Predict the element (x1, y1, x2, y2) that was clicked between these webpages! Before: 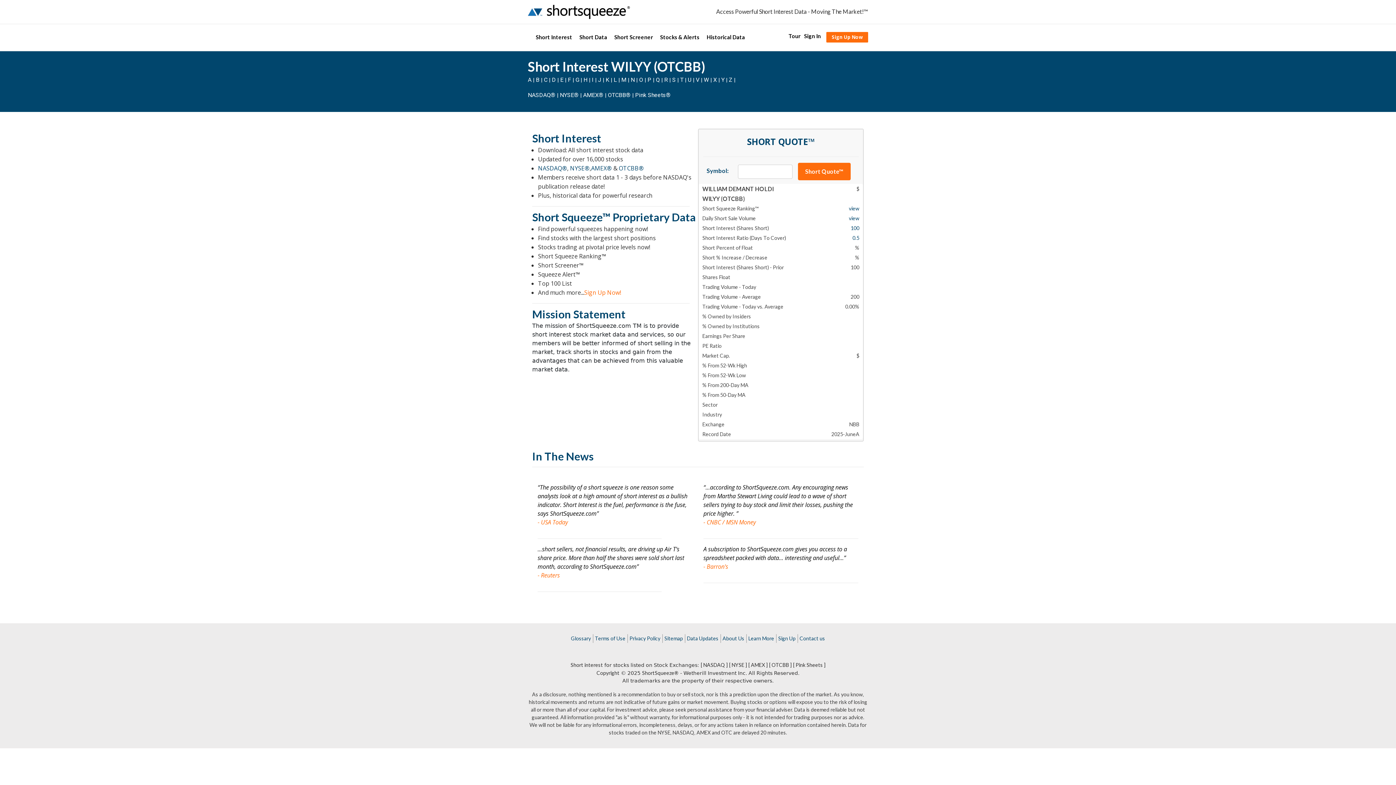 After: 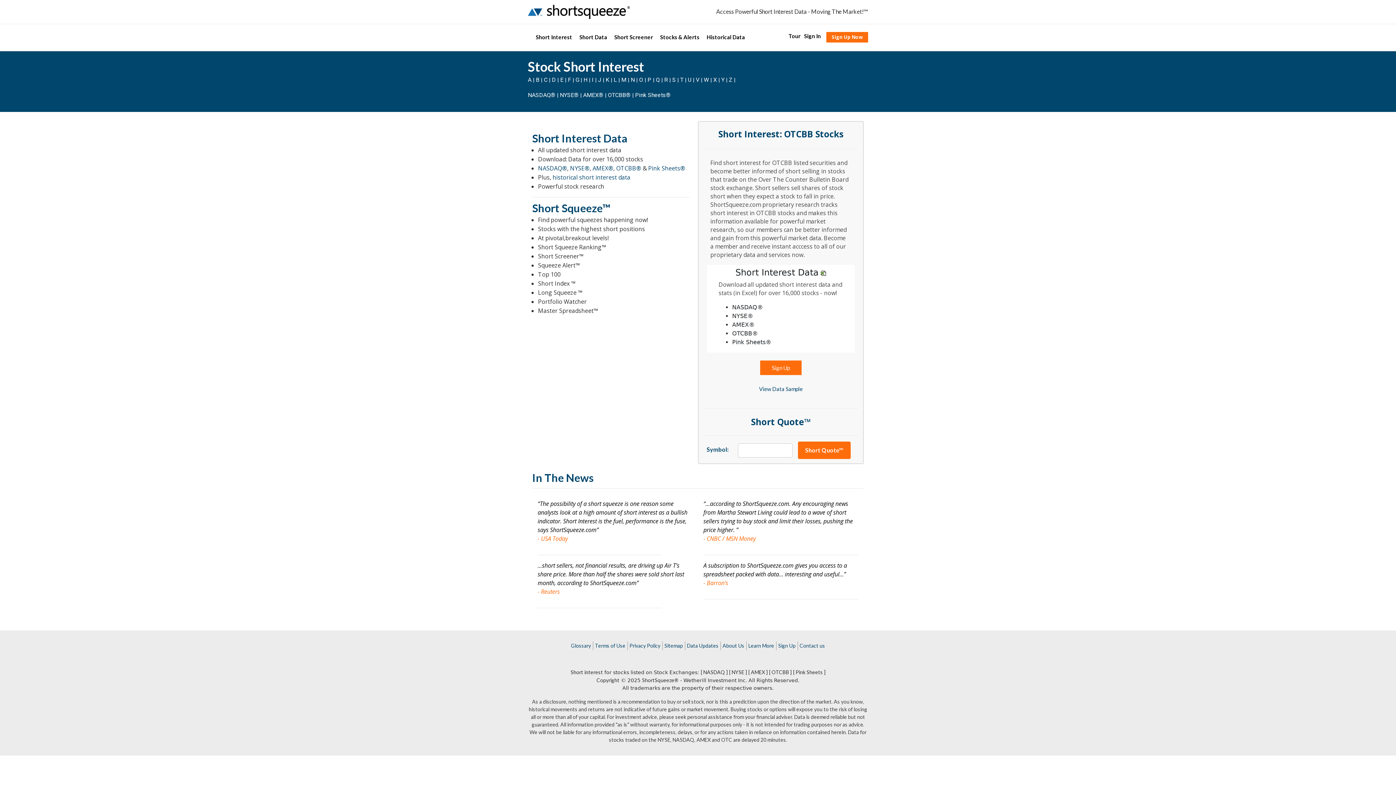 Action: bbox: (618, 164, 644, 172) label: OTCBB®